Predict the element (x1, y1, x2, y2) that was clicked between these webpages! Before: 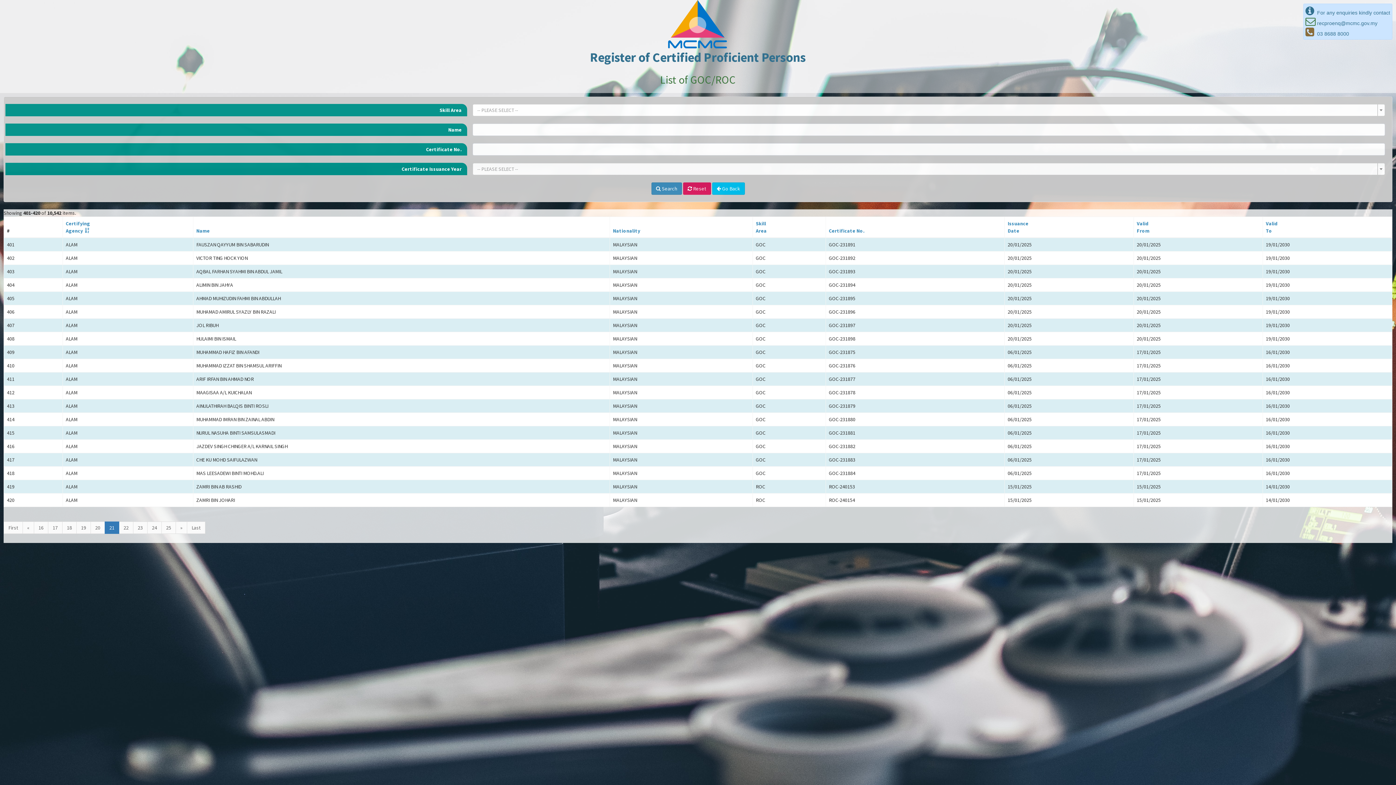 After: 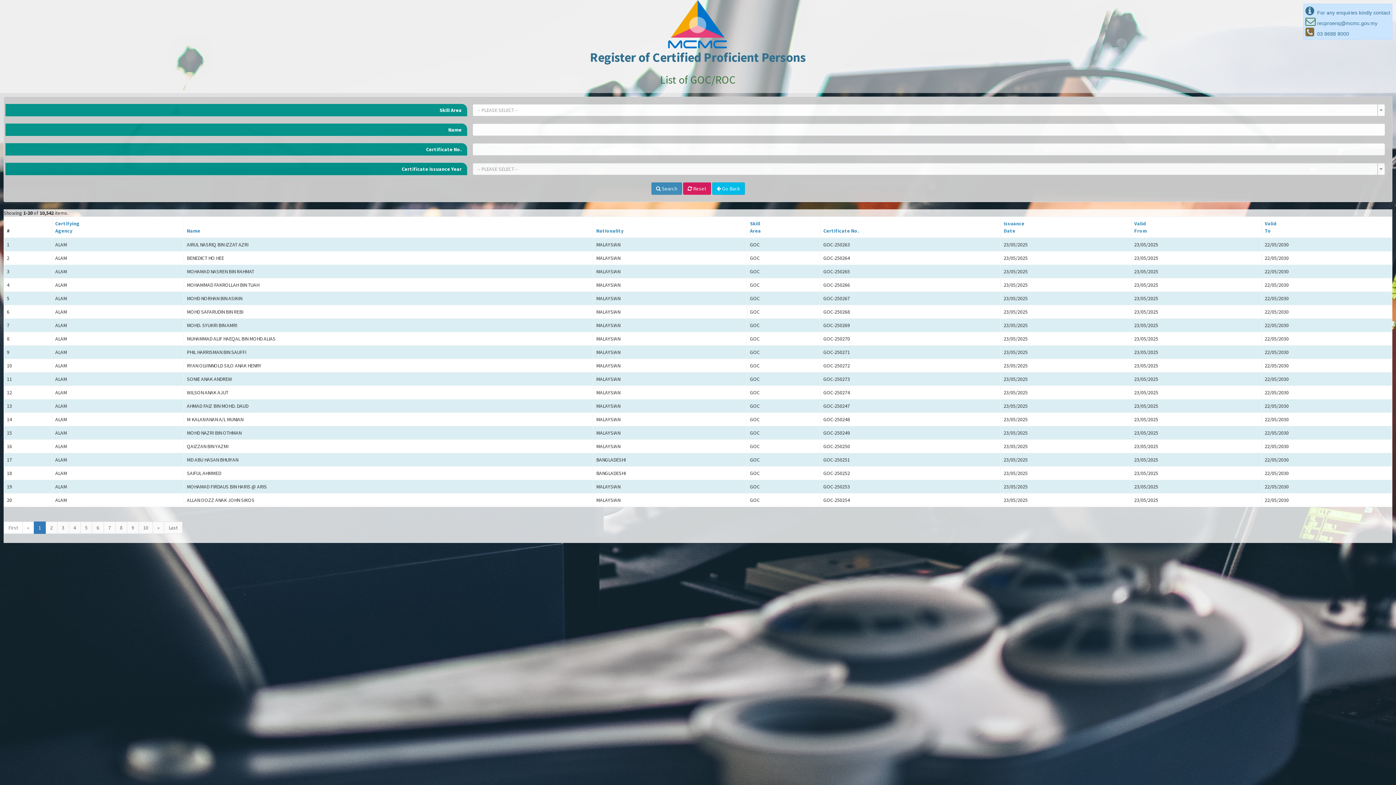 Action: label:  Search bbox: (651, 182, 682, 194)